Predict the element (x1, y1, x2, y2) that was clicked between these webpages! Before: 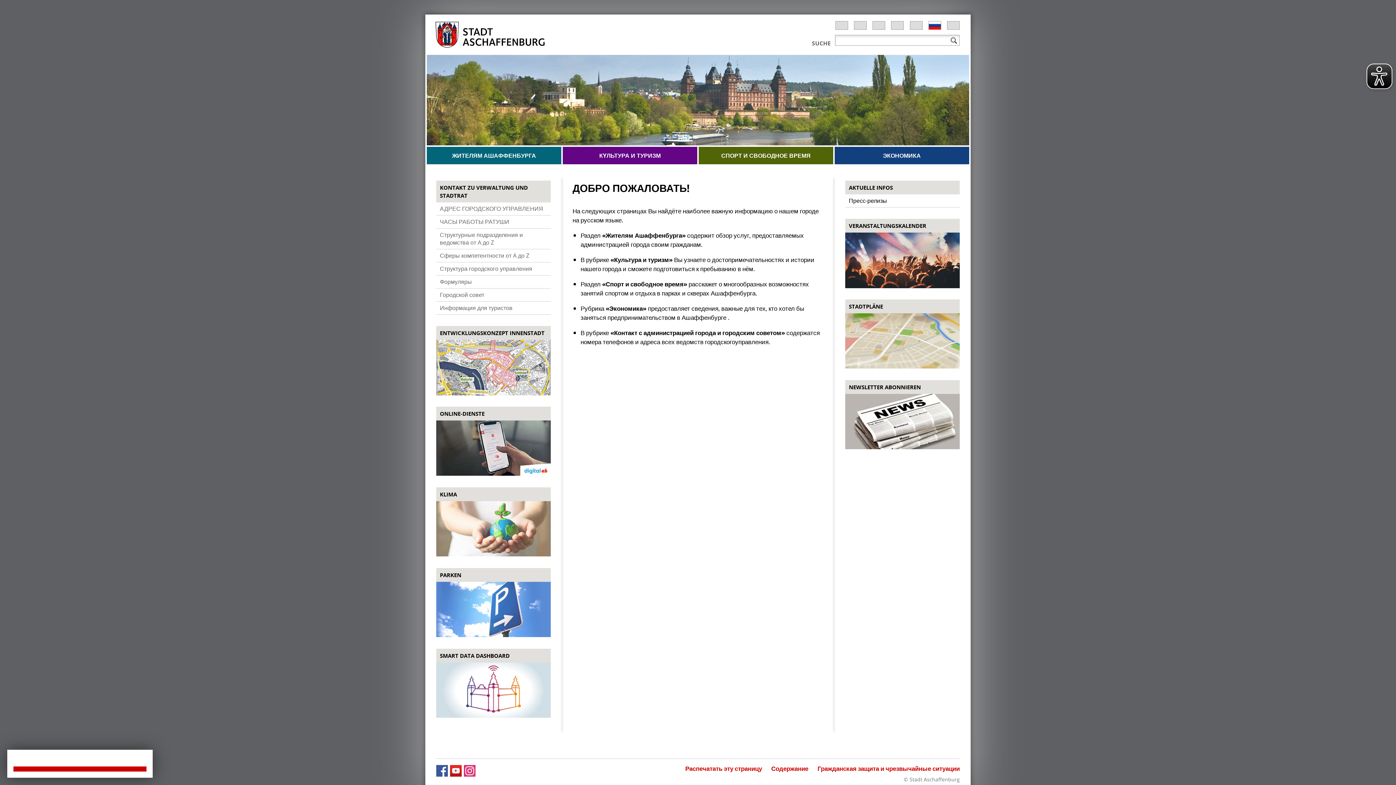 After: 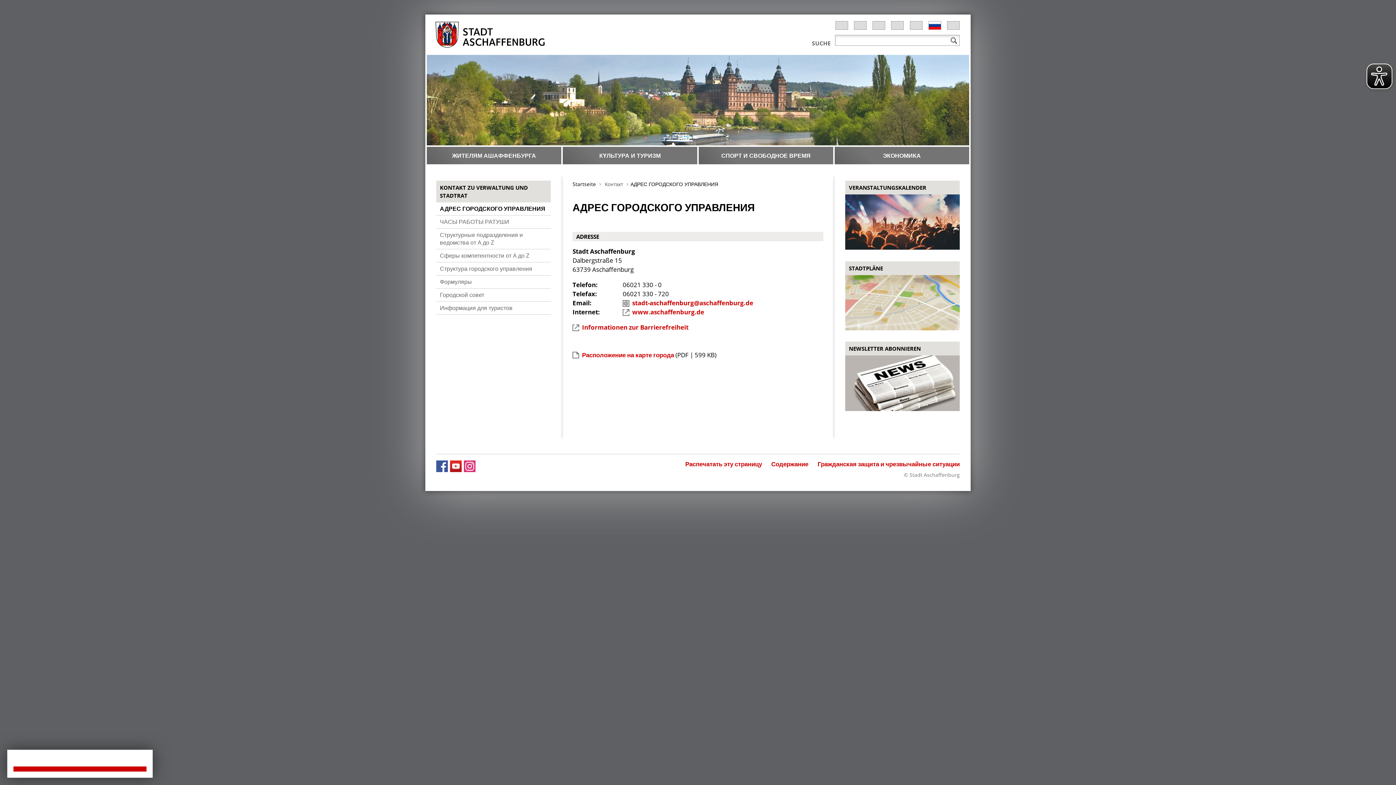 Action: bbox: (436, 202, 550, 215) label: АДРЕС ГОРОДСКОГО УПРАВЛЕНИЯ